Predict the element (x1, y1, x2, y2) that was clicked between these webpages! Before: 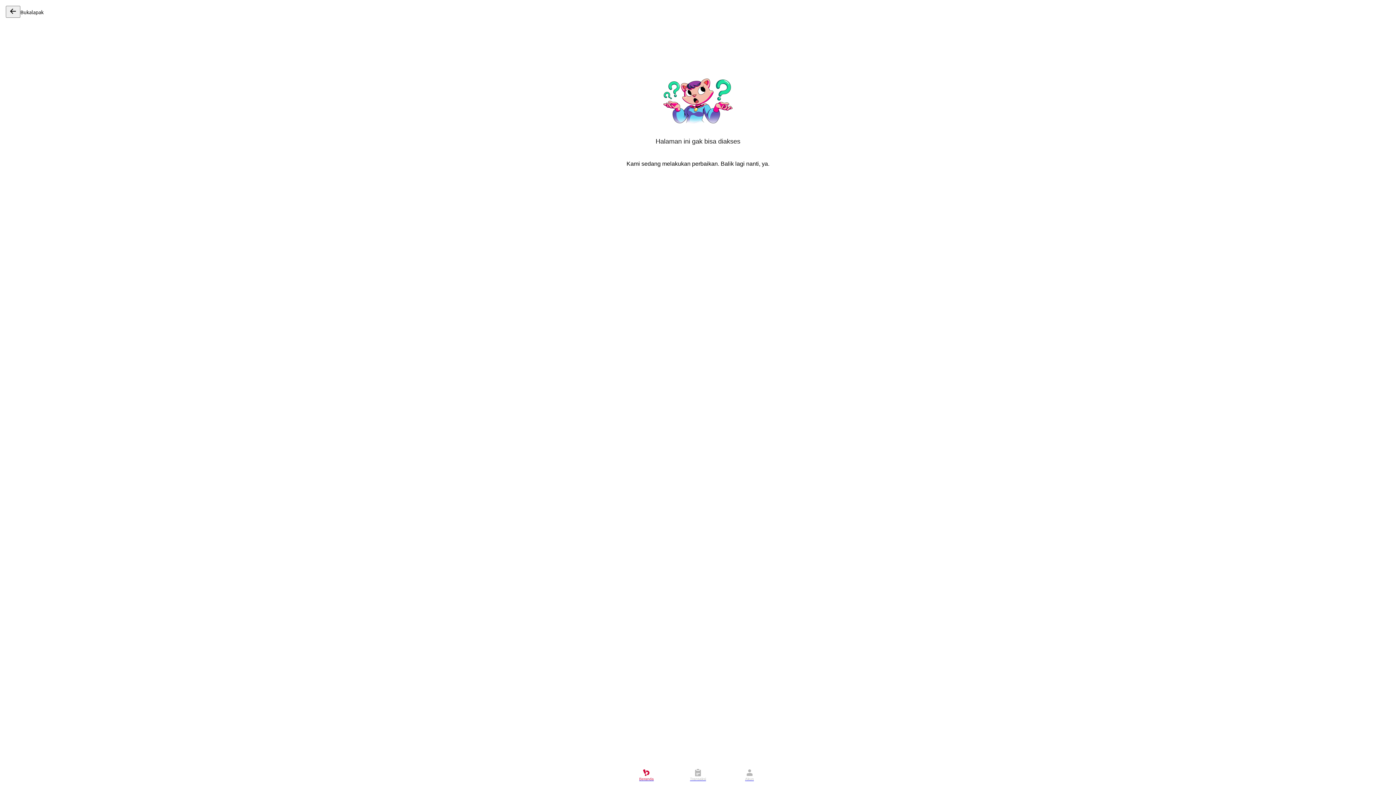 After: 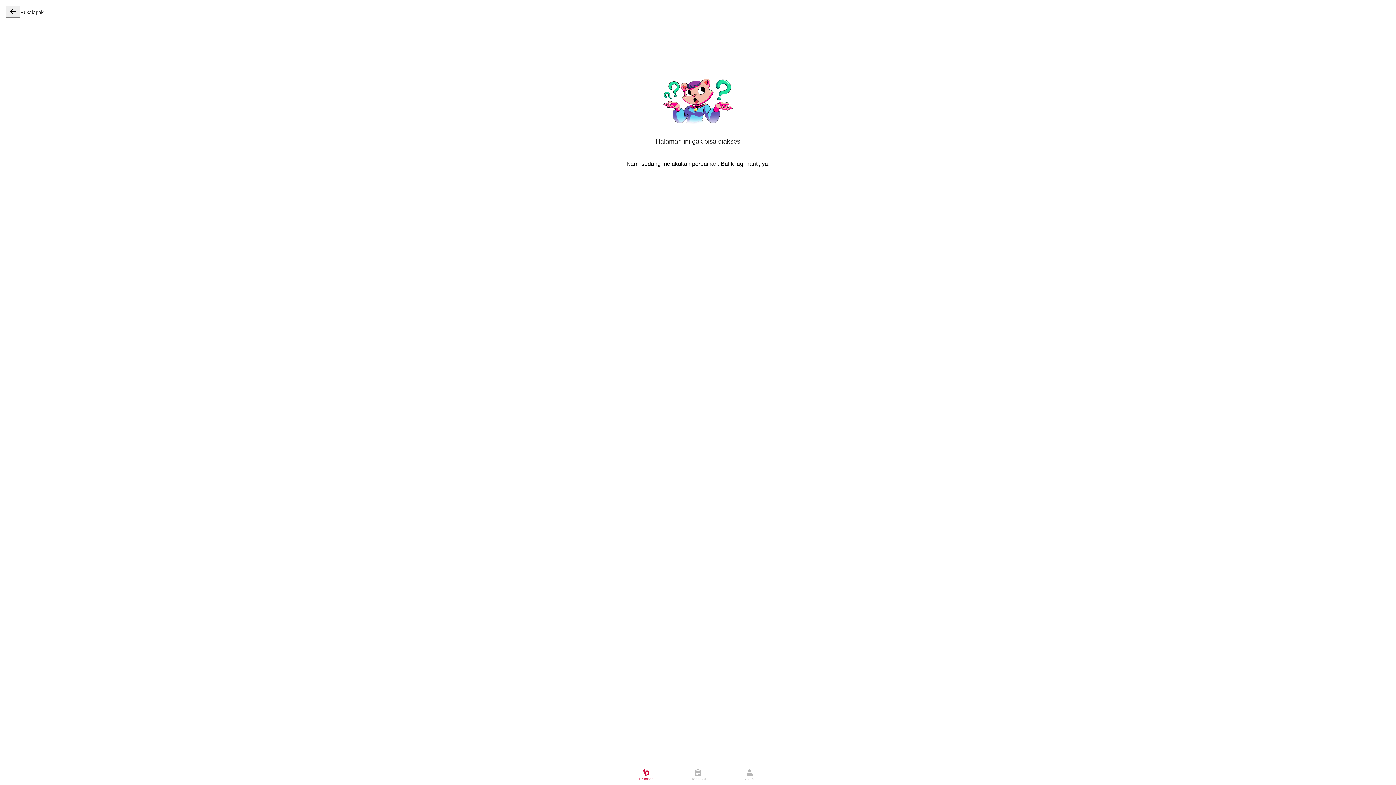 Action: label: Beranda bbox: (620, 765, 672, 785)